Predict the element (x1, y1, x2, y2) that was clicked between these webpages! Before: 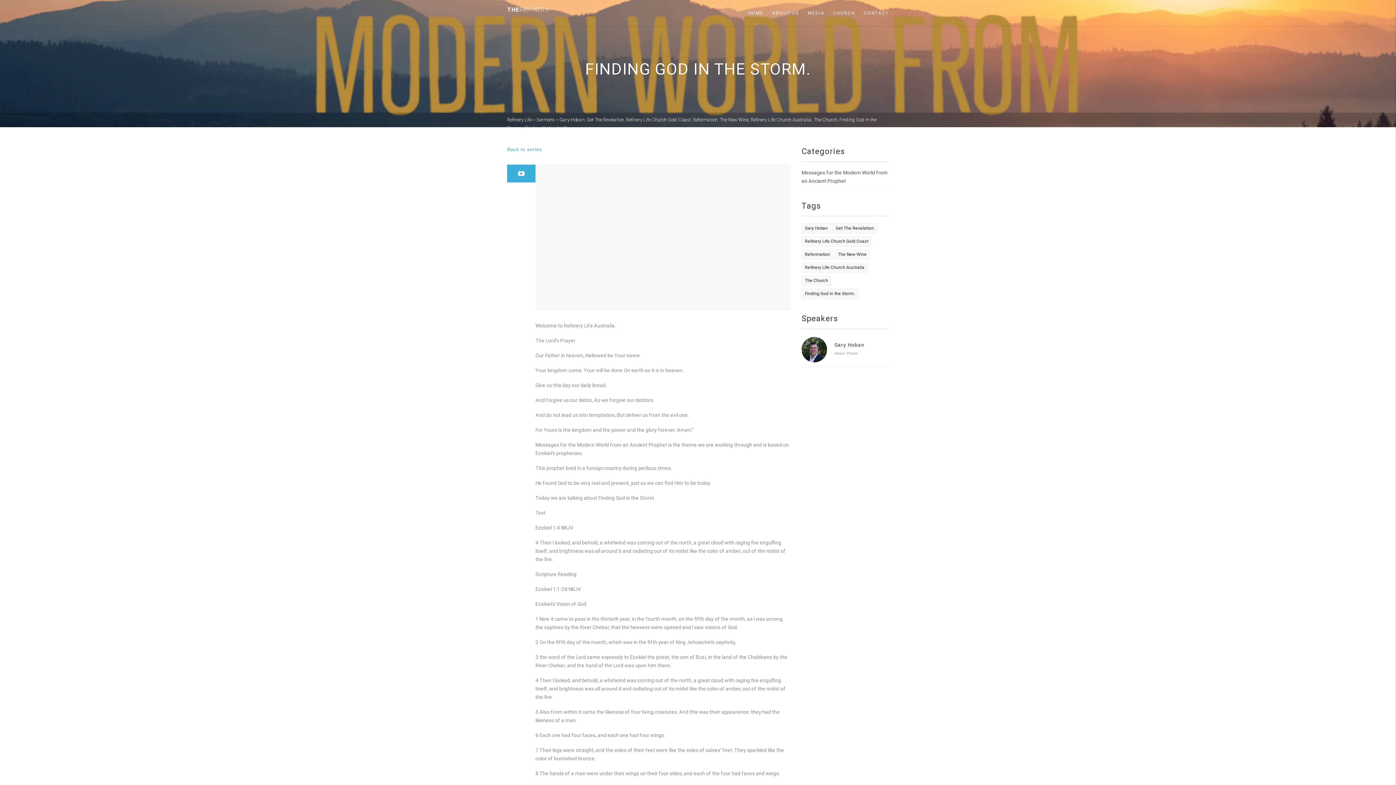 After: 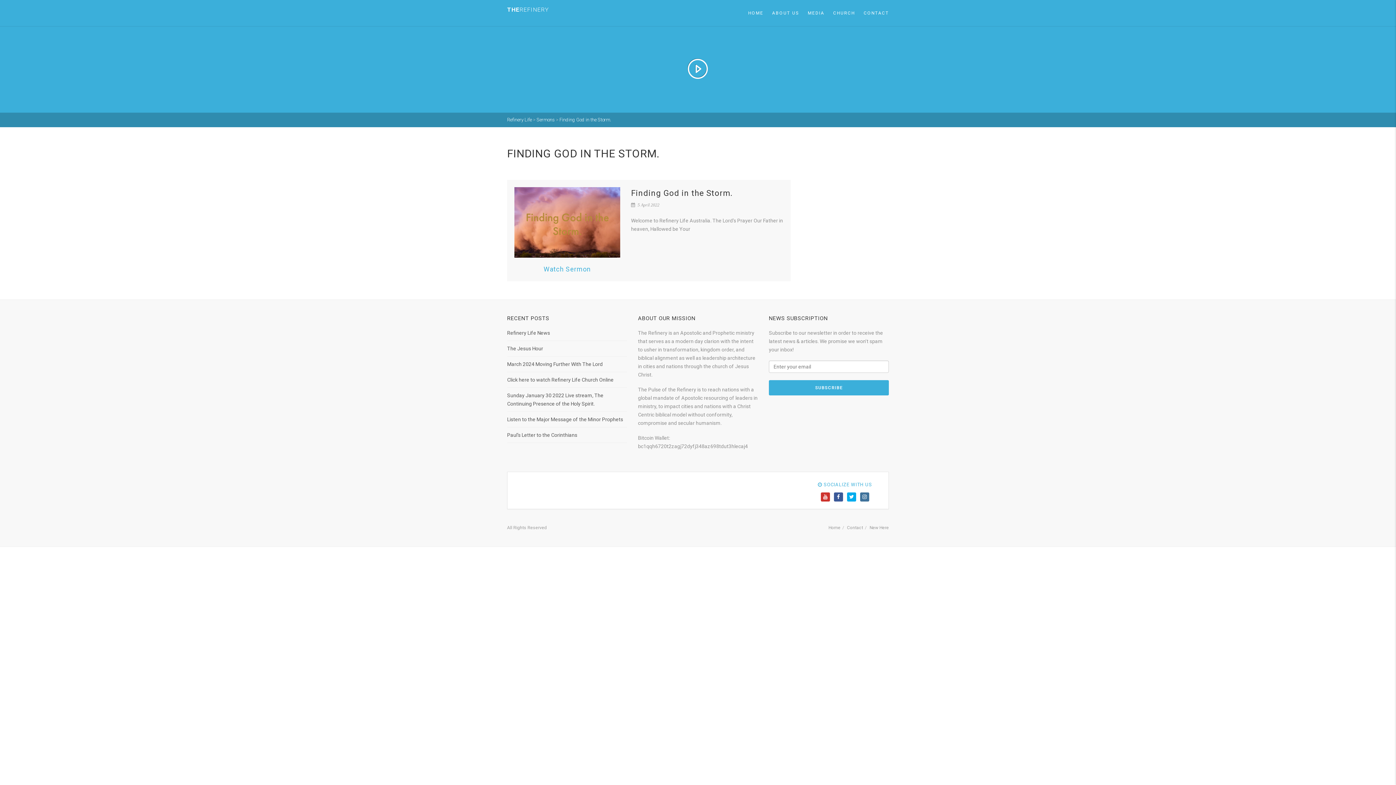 Action: label: Finding God in the Storm. bbox: (801, 288, 858, 299)